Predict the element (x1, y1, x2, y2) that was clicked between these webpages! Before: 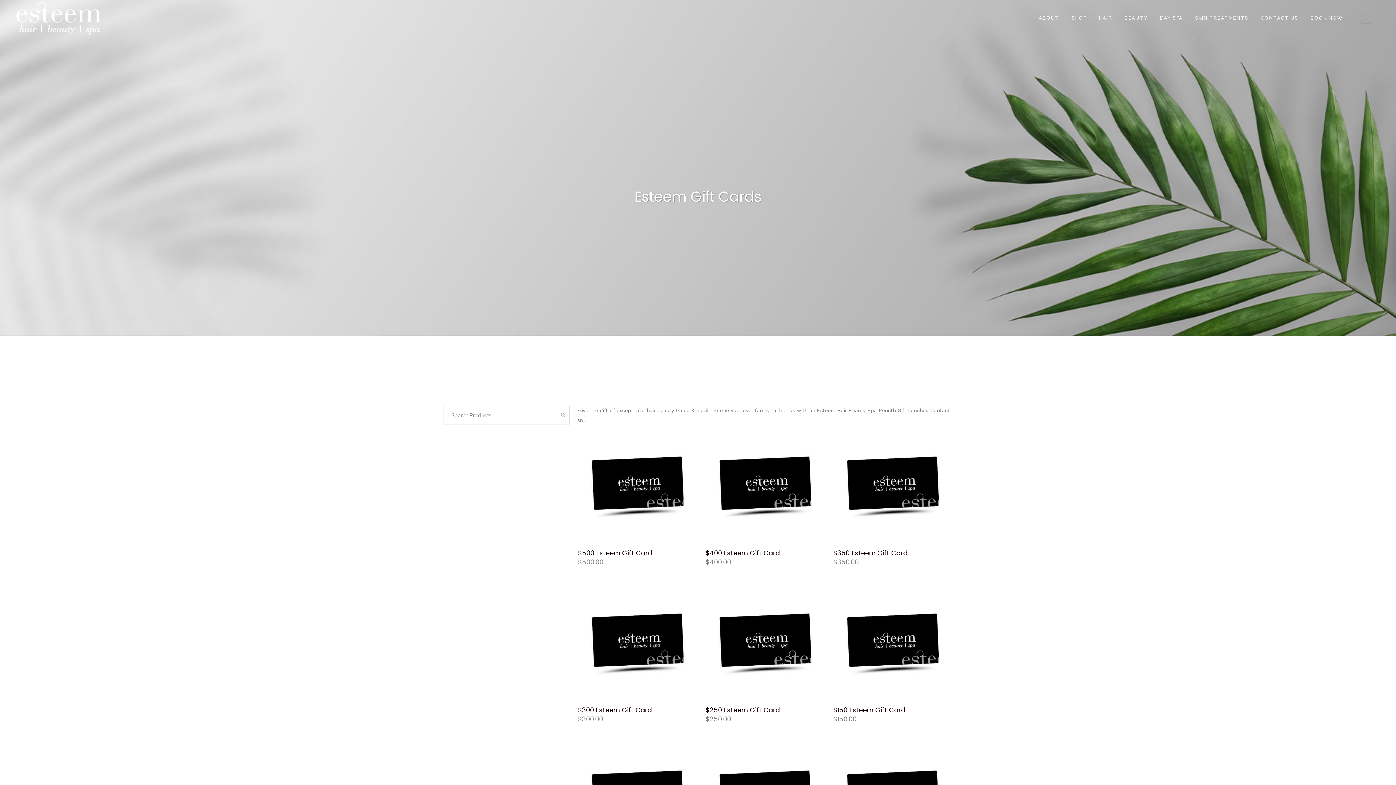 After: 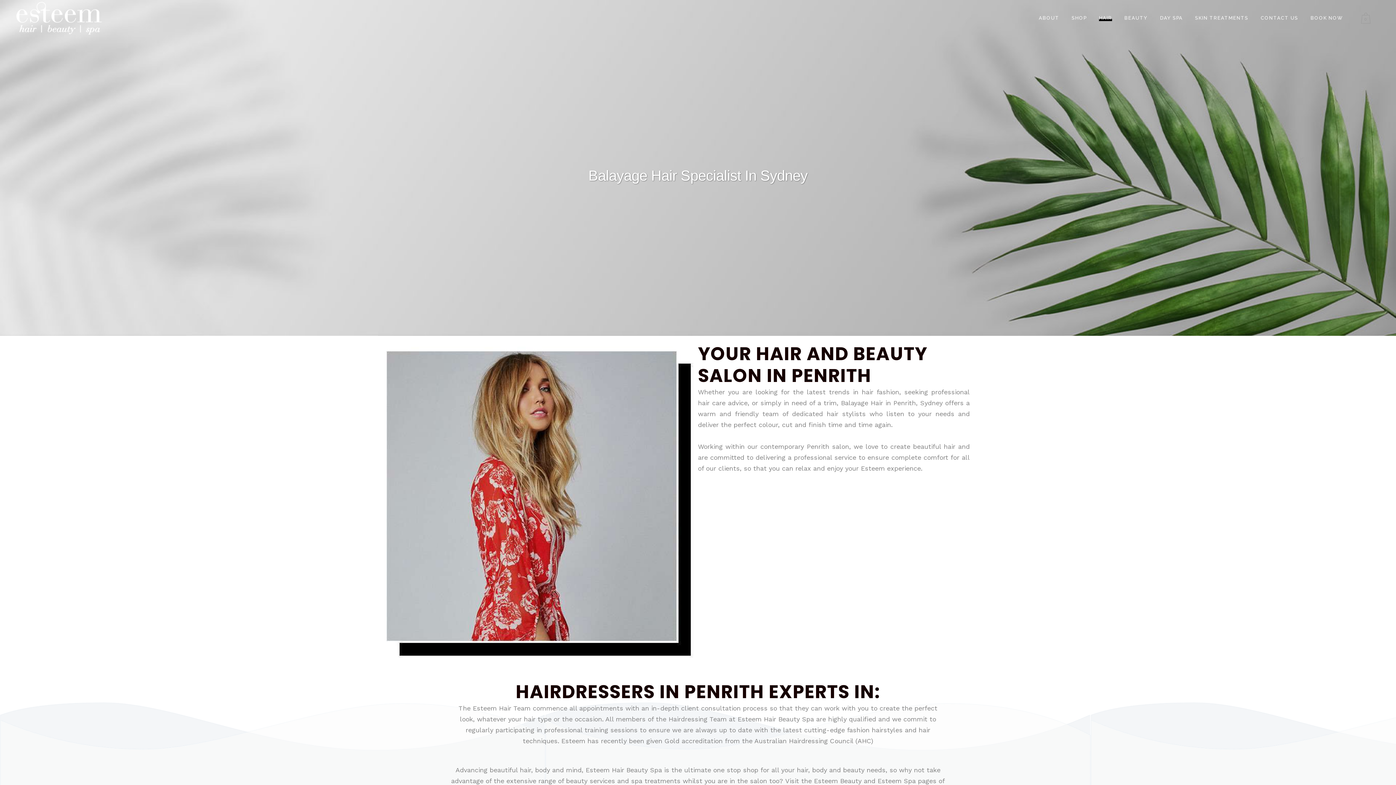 Action: label: HAIR bbox: (1093, 0, 1118, 36)